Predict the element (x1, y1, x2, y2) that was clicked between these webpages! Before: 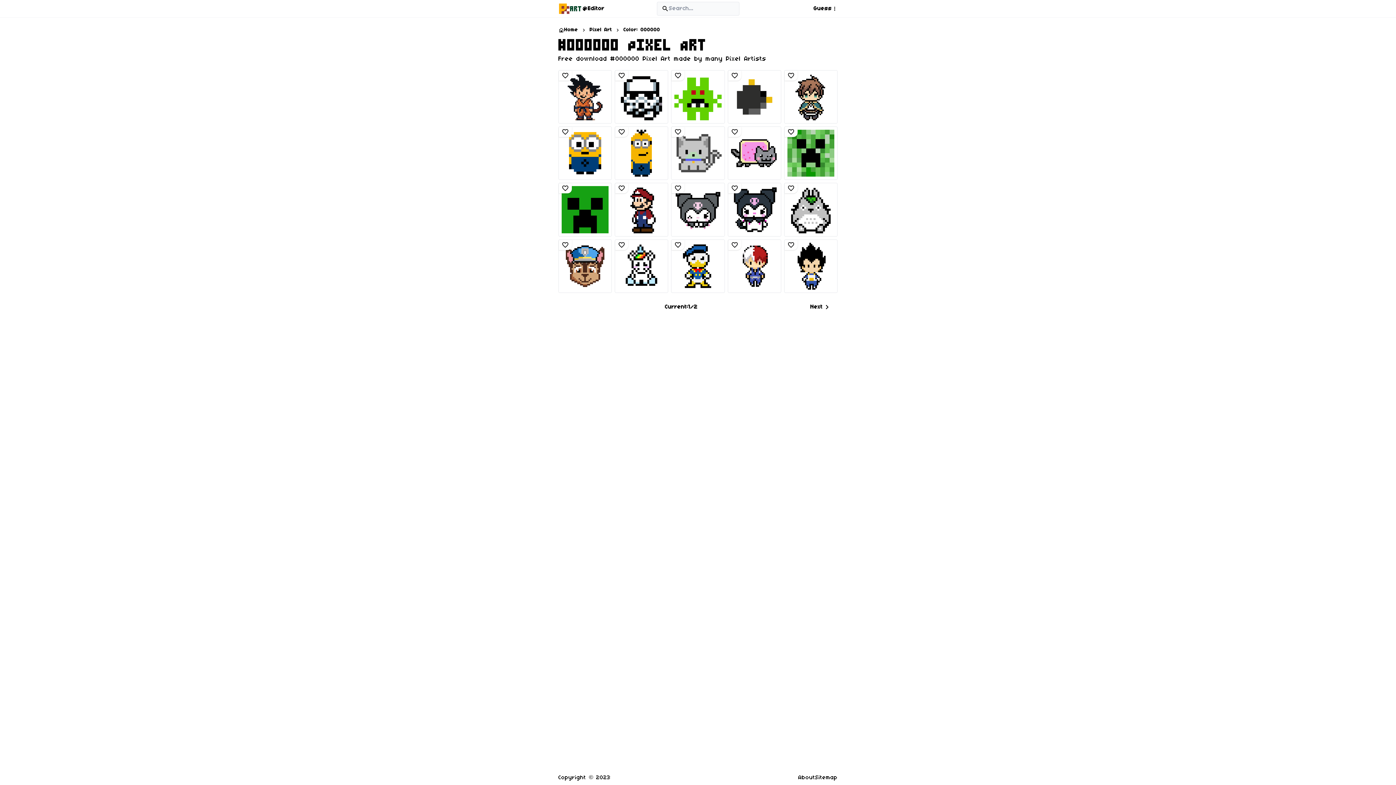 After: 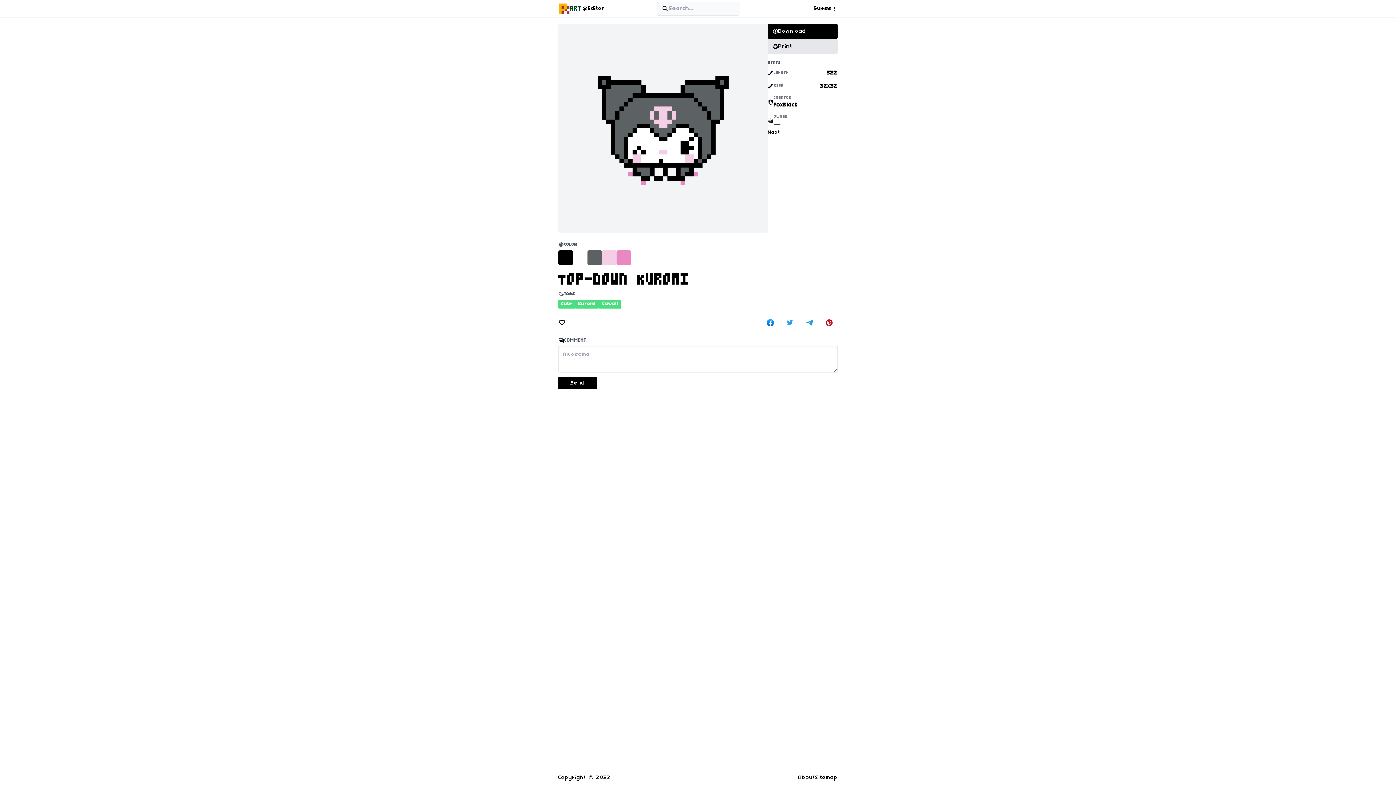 Action: label: Top-down Kuromi bbox: (671, 183, 724, 236)